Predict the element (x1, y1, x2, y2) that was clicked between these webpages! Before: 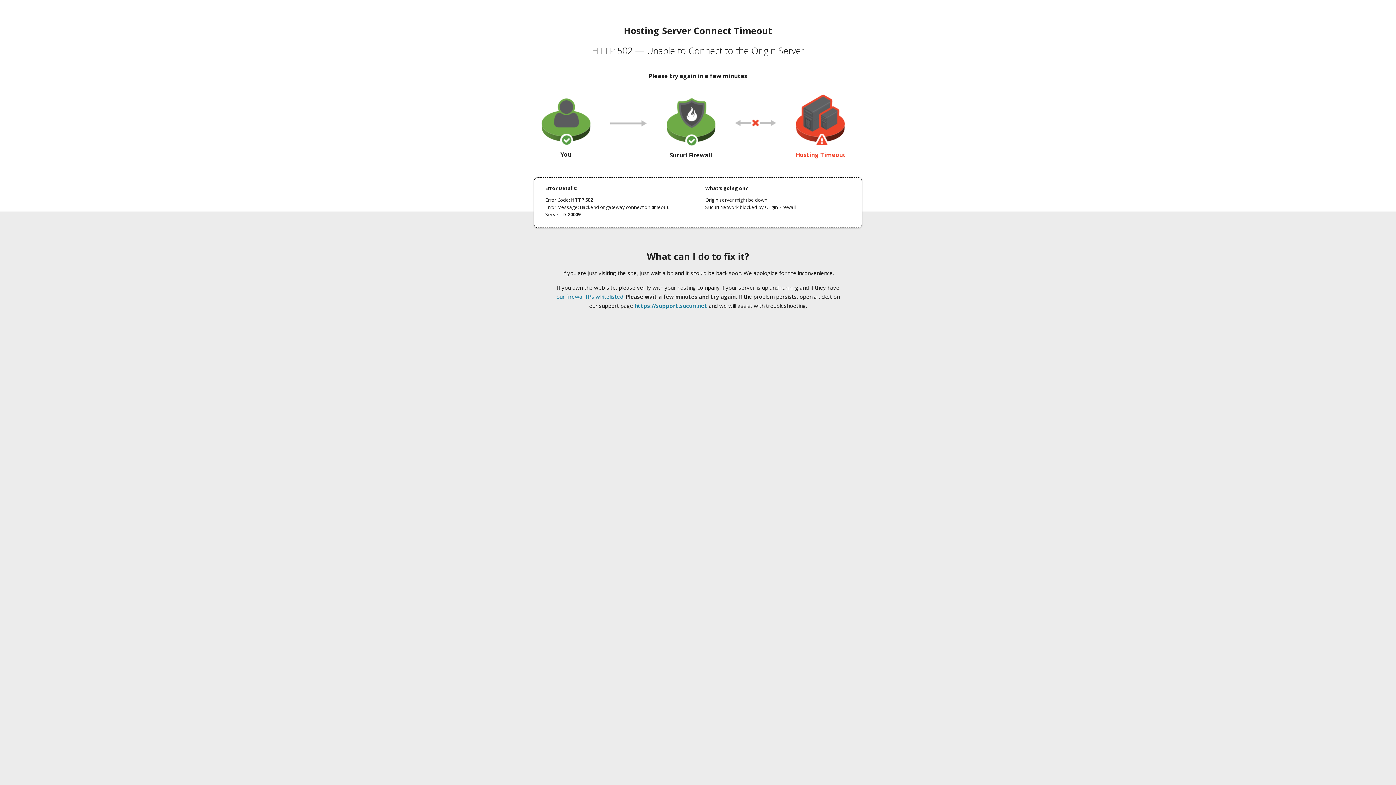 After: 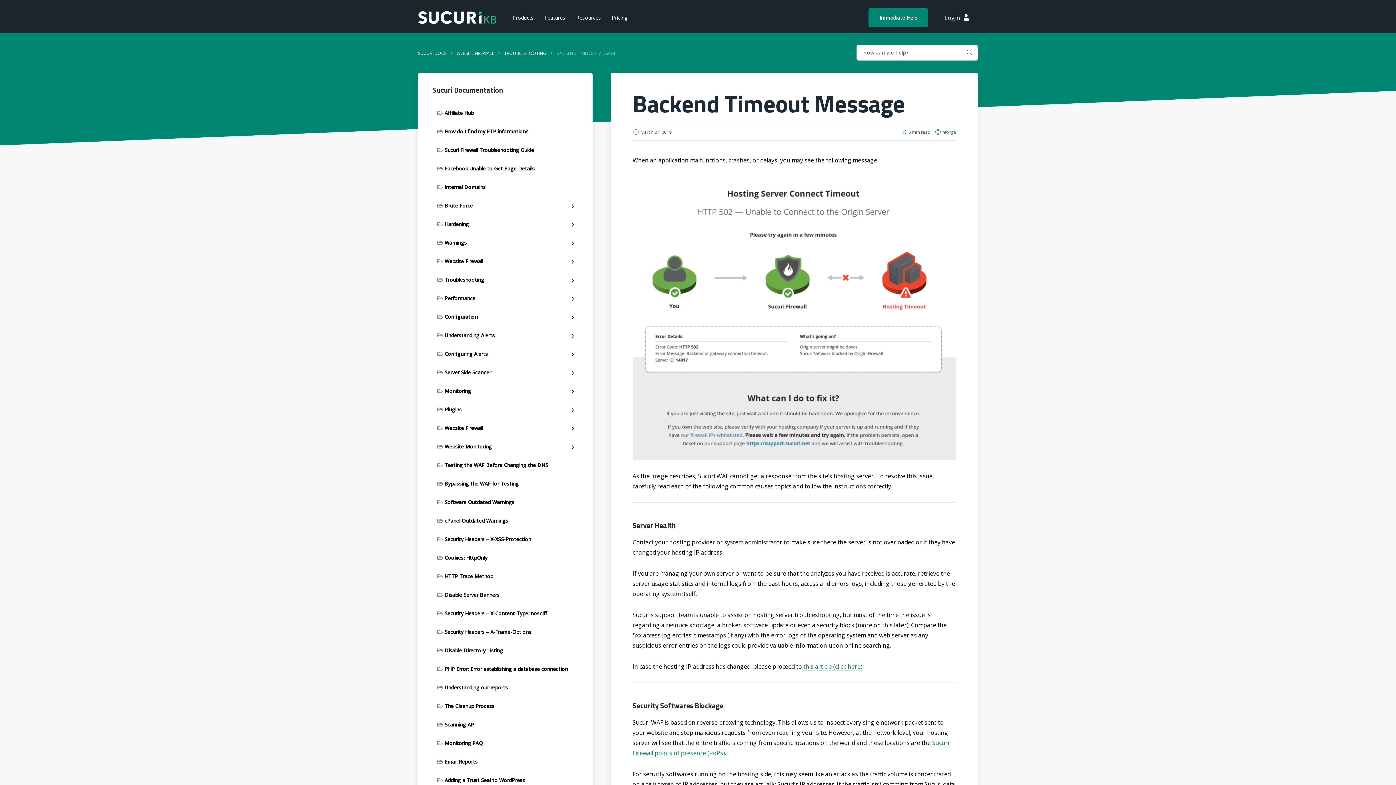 Action: label: our firewall IPs whitelisted bbox: (556, 293, 623, 300)